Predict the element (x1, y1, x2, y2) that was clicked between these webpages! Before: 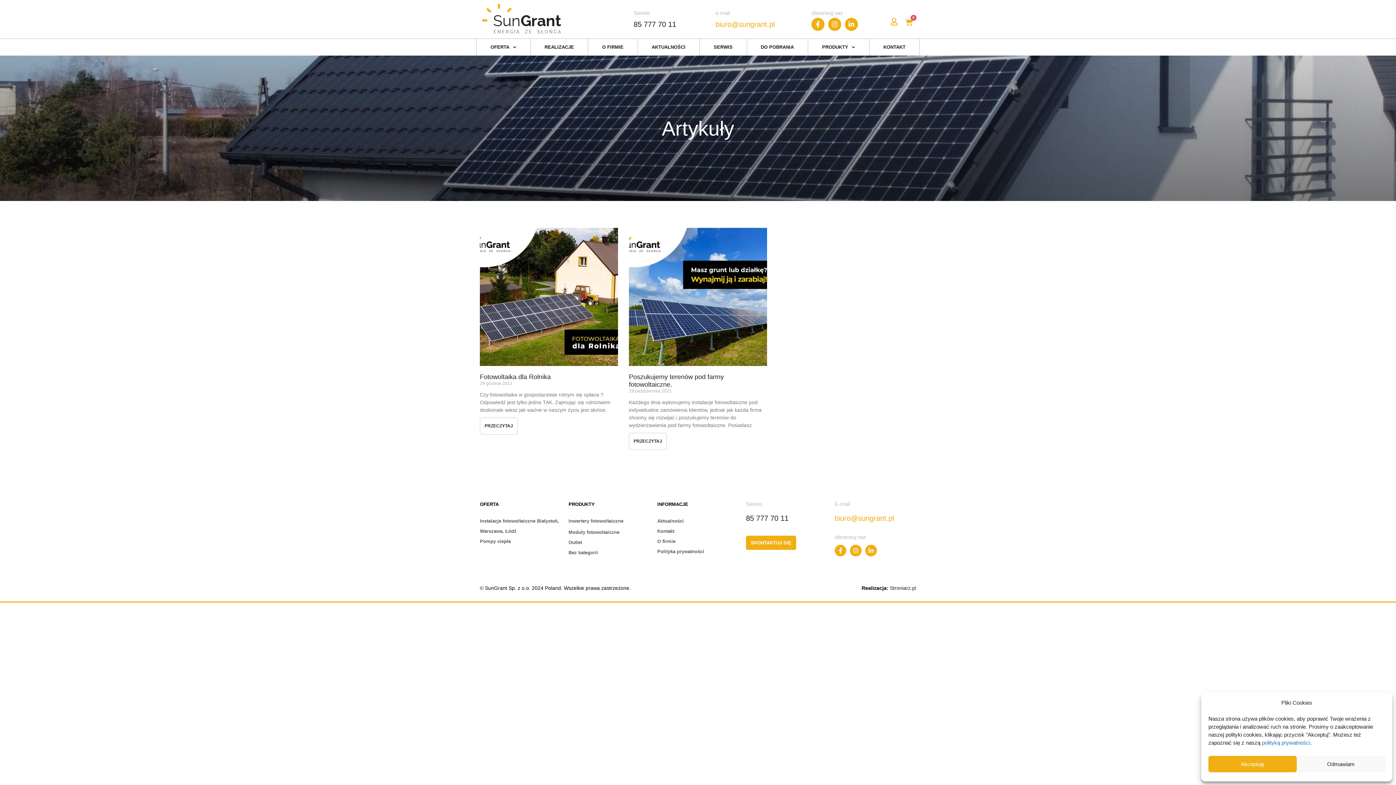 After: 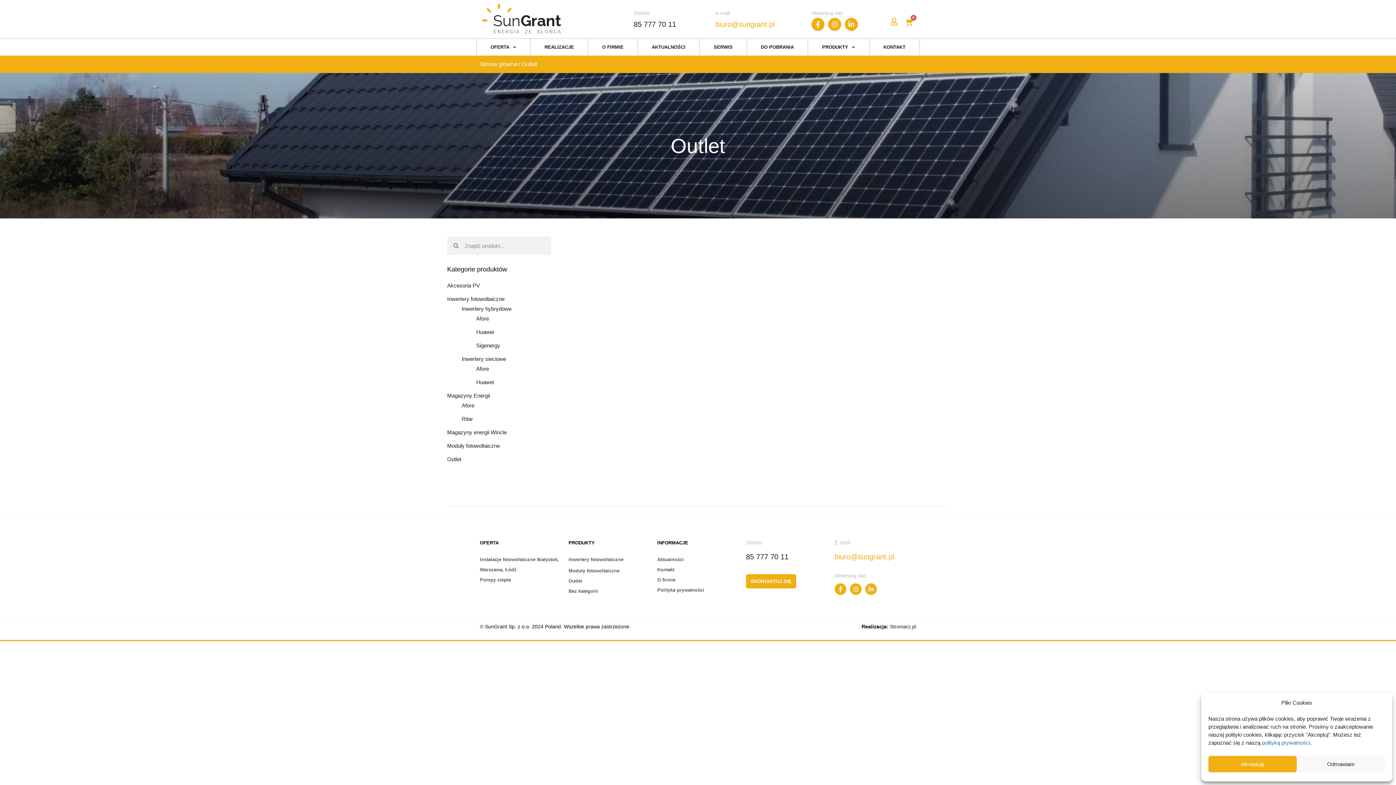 Action: label: Outlet bbox: (568, 537, 582, 548)